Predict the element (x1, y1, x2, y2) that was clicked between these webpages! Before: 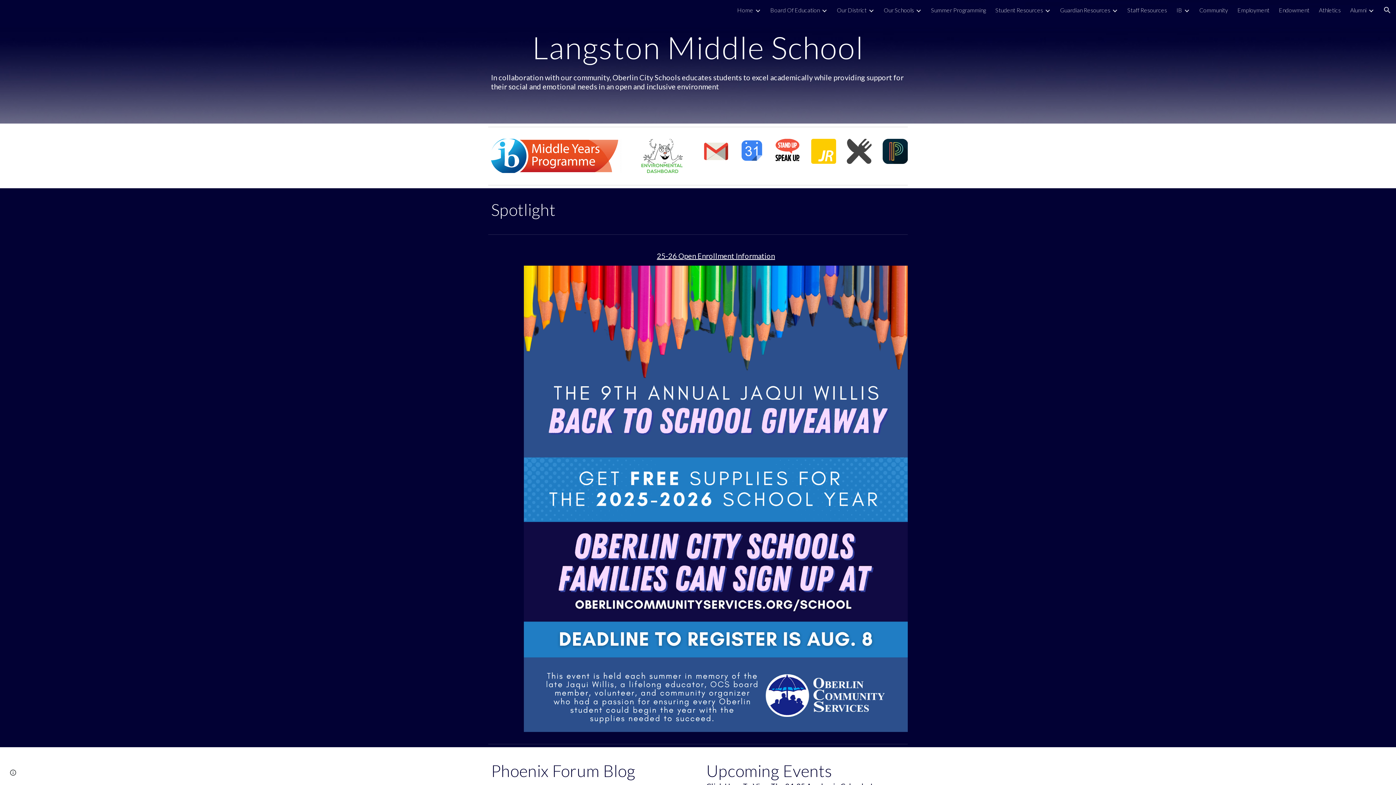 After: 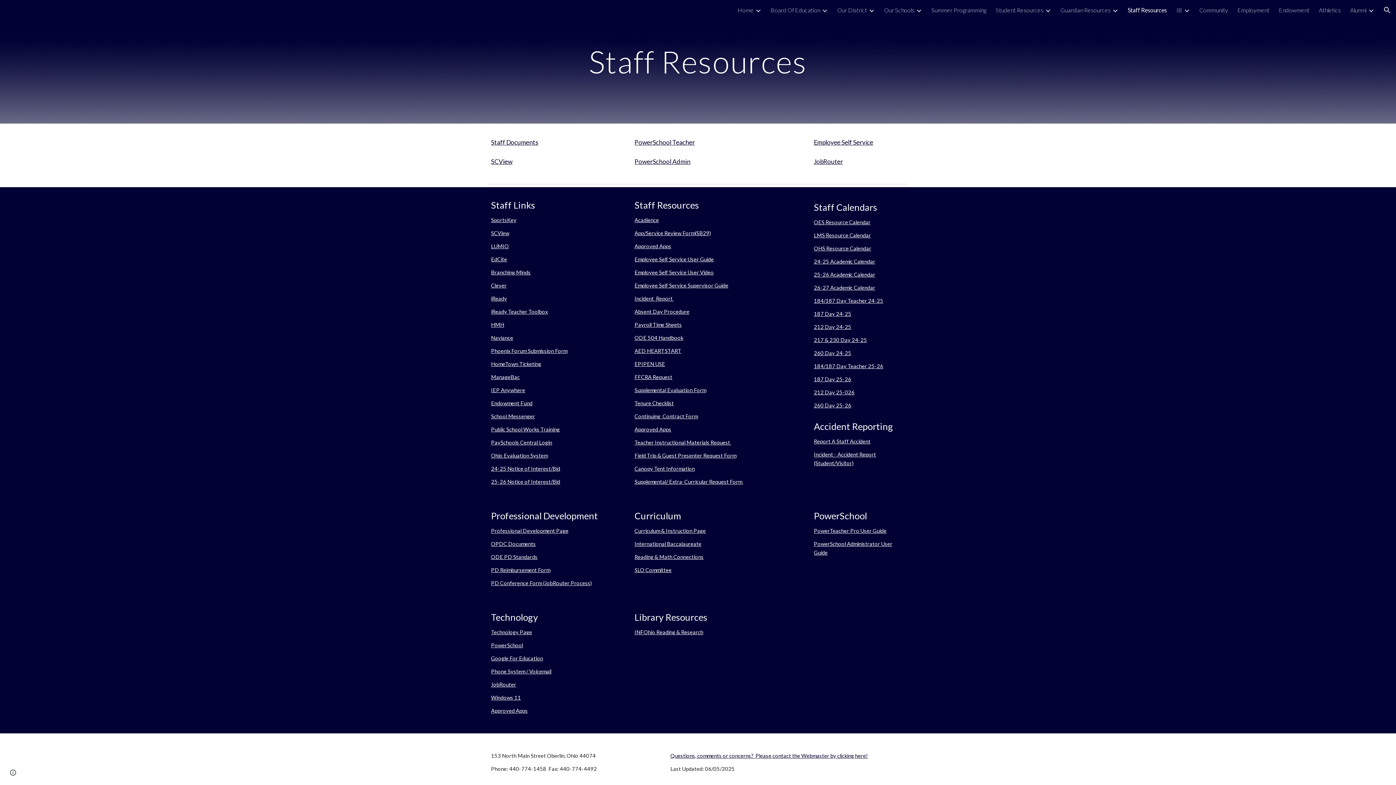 Action: label: Staff Resources bbox: (1127, 6, 1167, 13)